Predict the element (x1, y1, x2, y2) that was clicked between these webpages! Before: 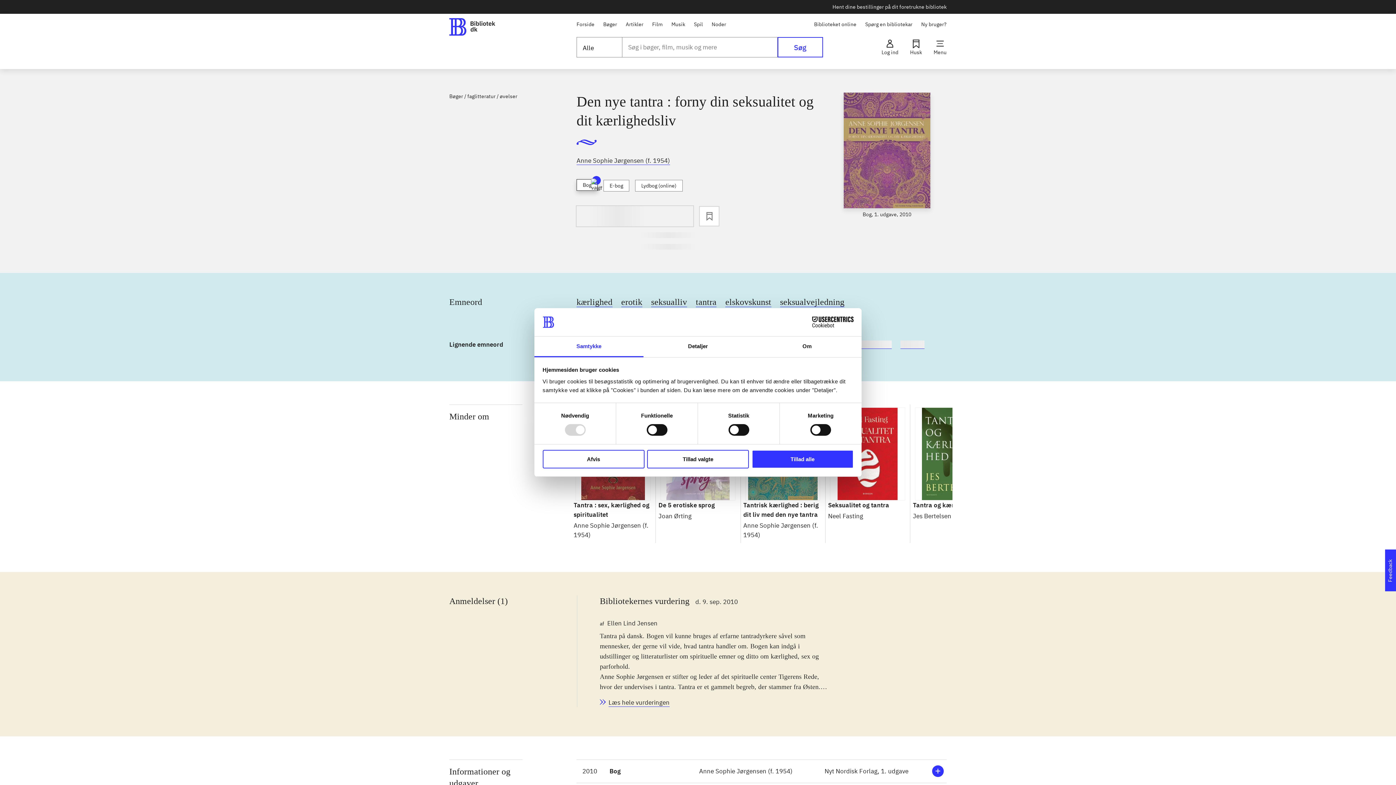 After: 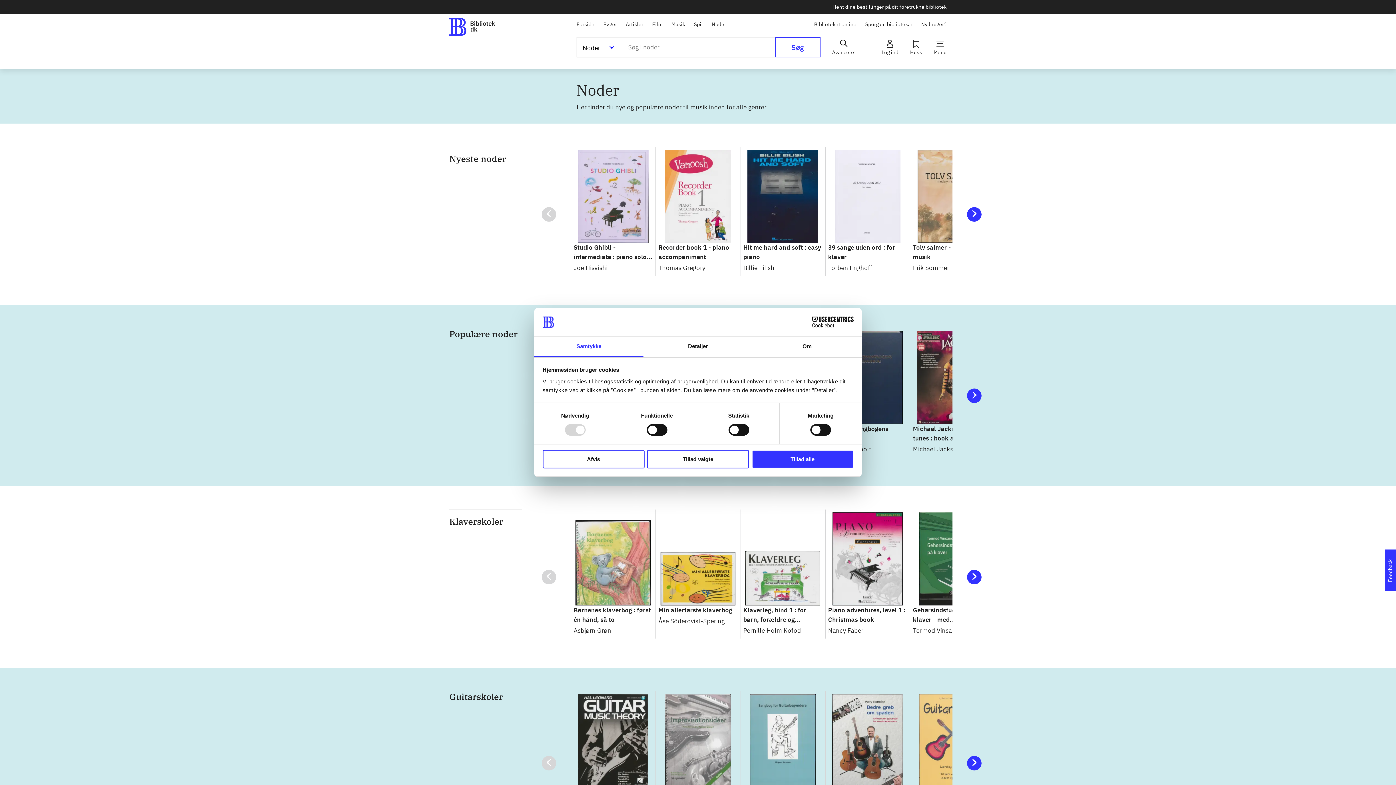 Action: bbox: (711, 19, 726, 28) label: Noder